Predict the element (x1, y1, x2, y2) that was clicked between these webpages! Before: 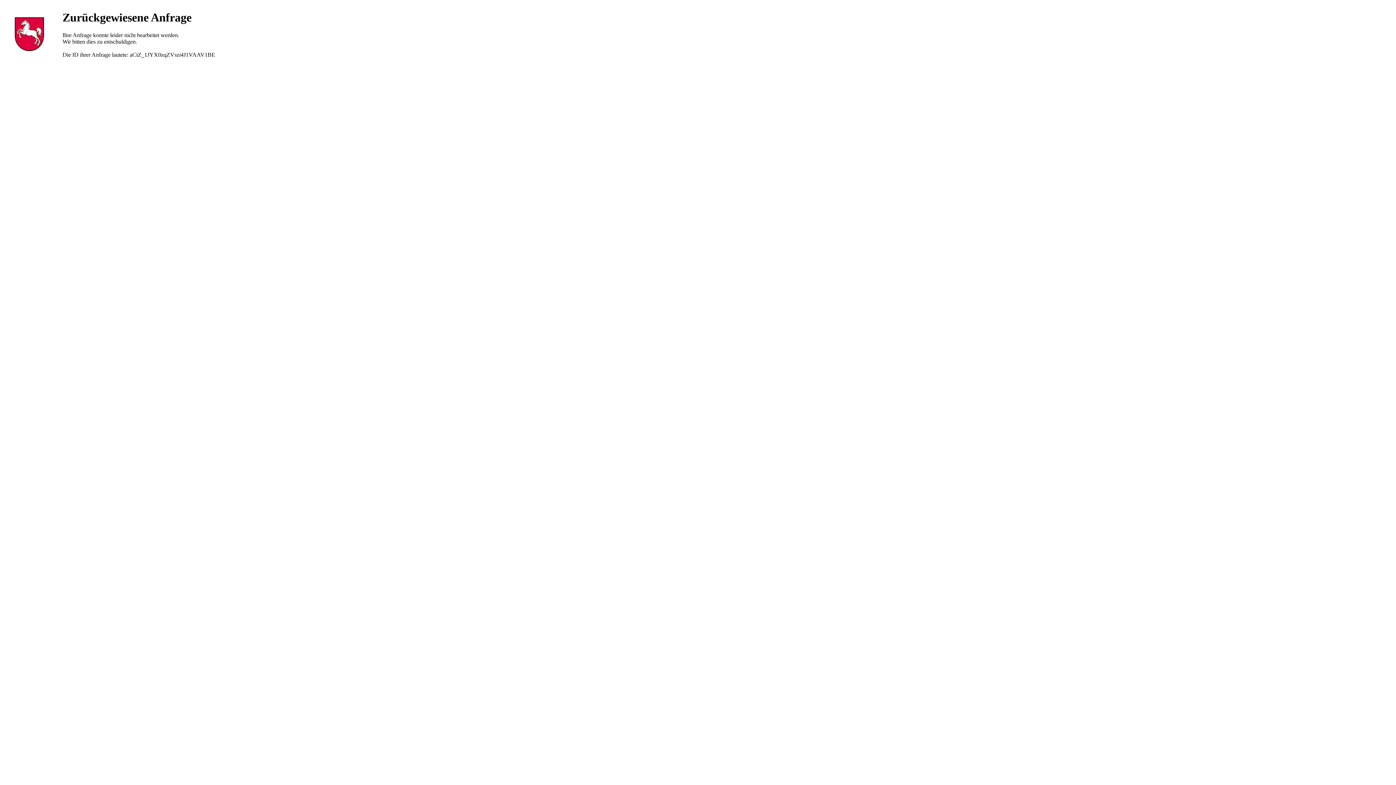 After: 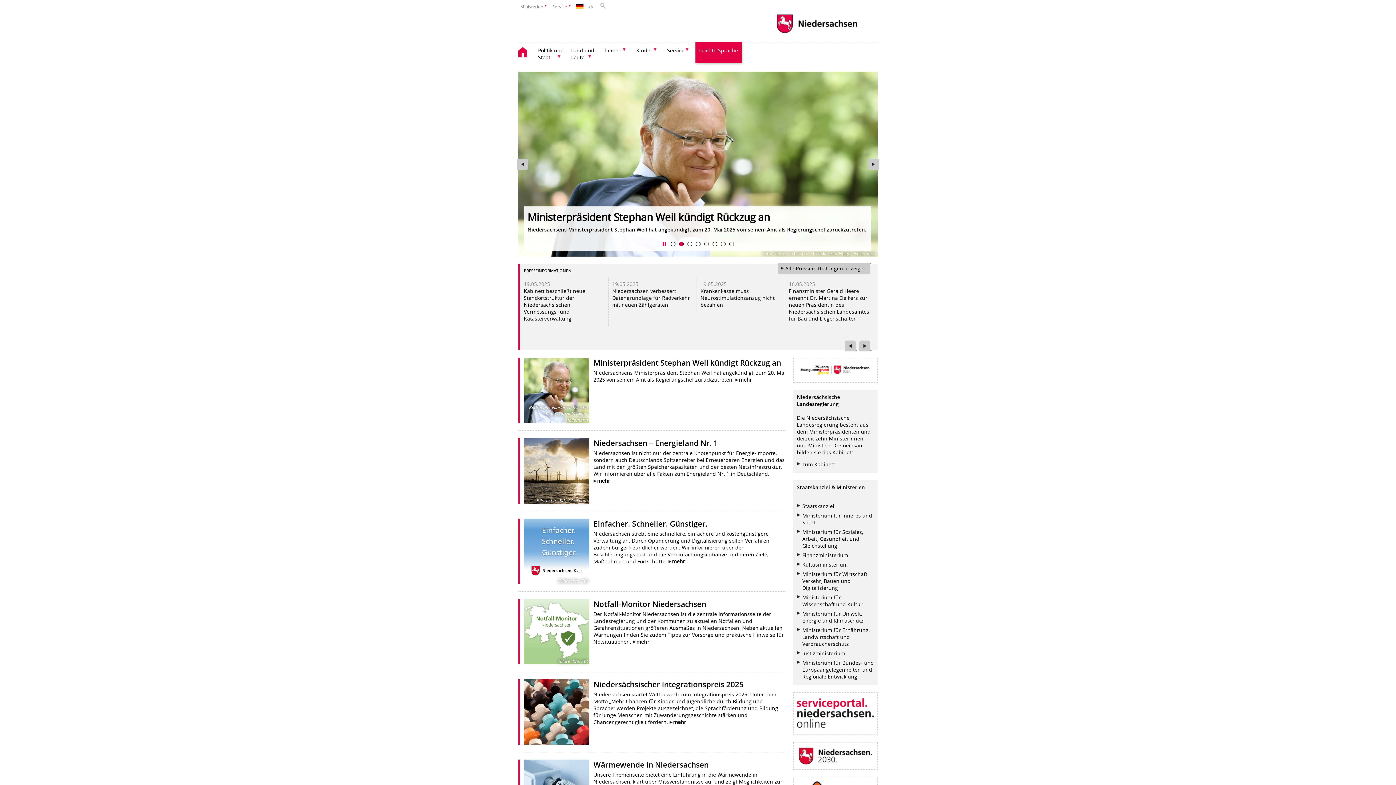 Action: bbox: (10, 47, 47, 53)